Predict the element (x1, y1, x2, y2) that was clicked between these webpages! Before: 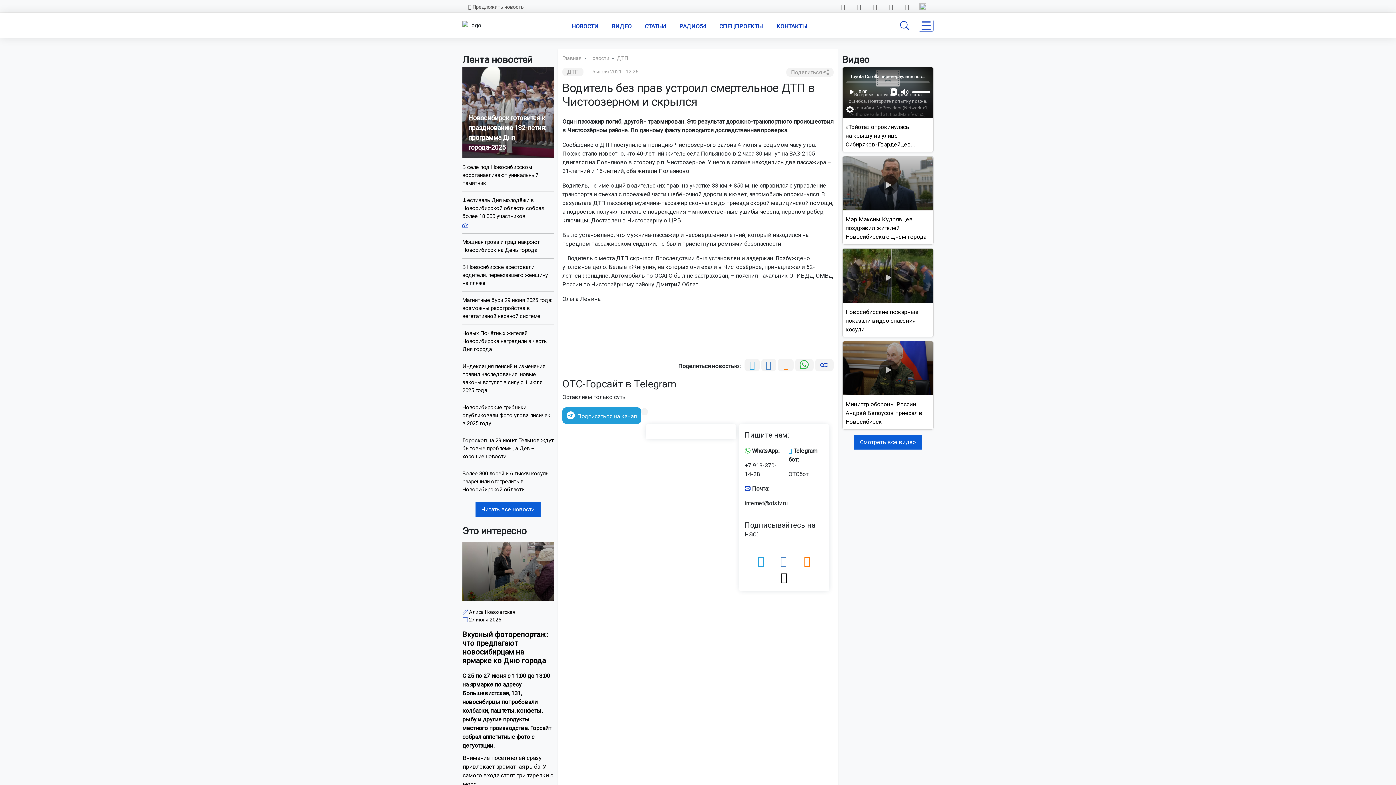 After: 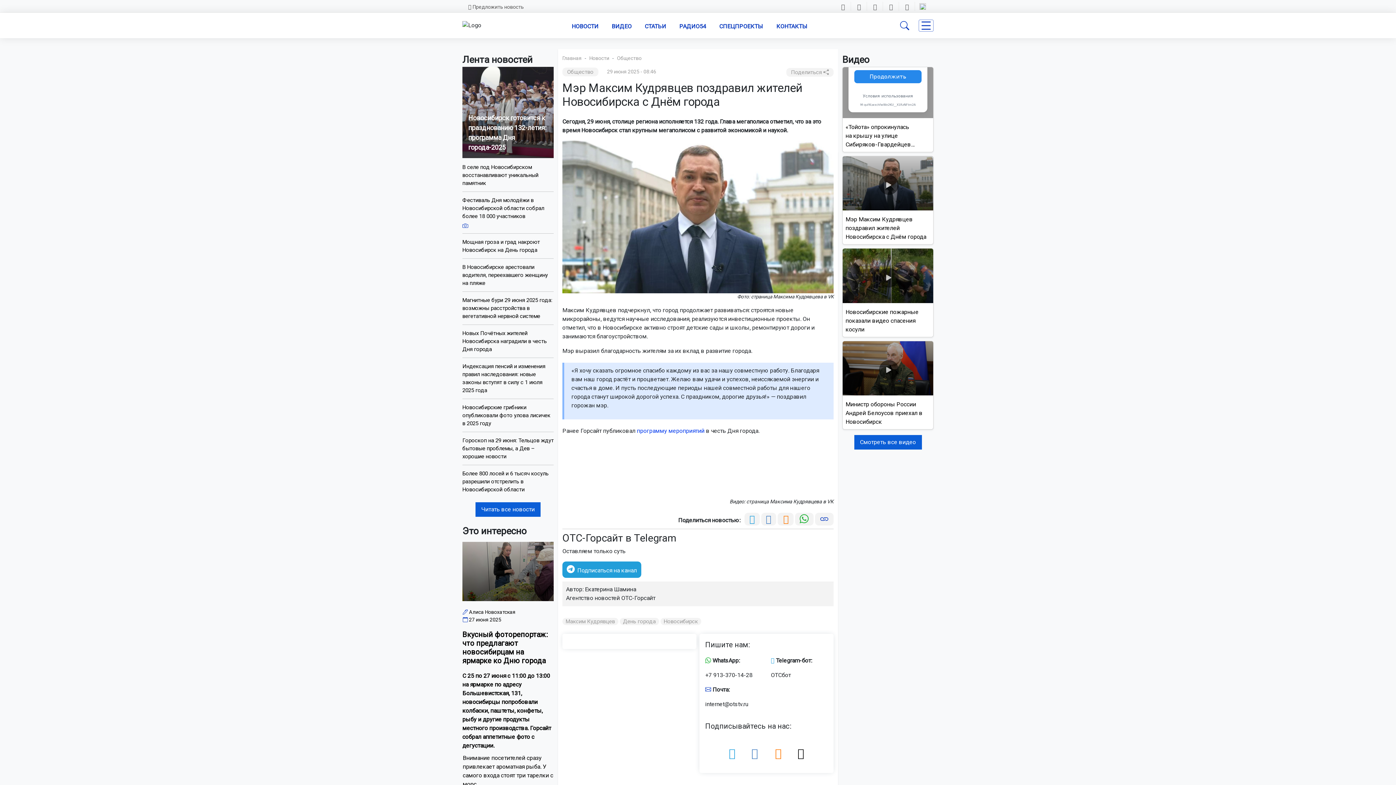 Action: bbox: (845, 215, 930, 241) label: Мэр Максим Кудрявцев поздравил жителей Новосибирска с Днём города